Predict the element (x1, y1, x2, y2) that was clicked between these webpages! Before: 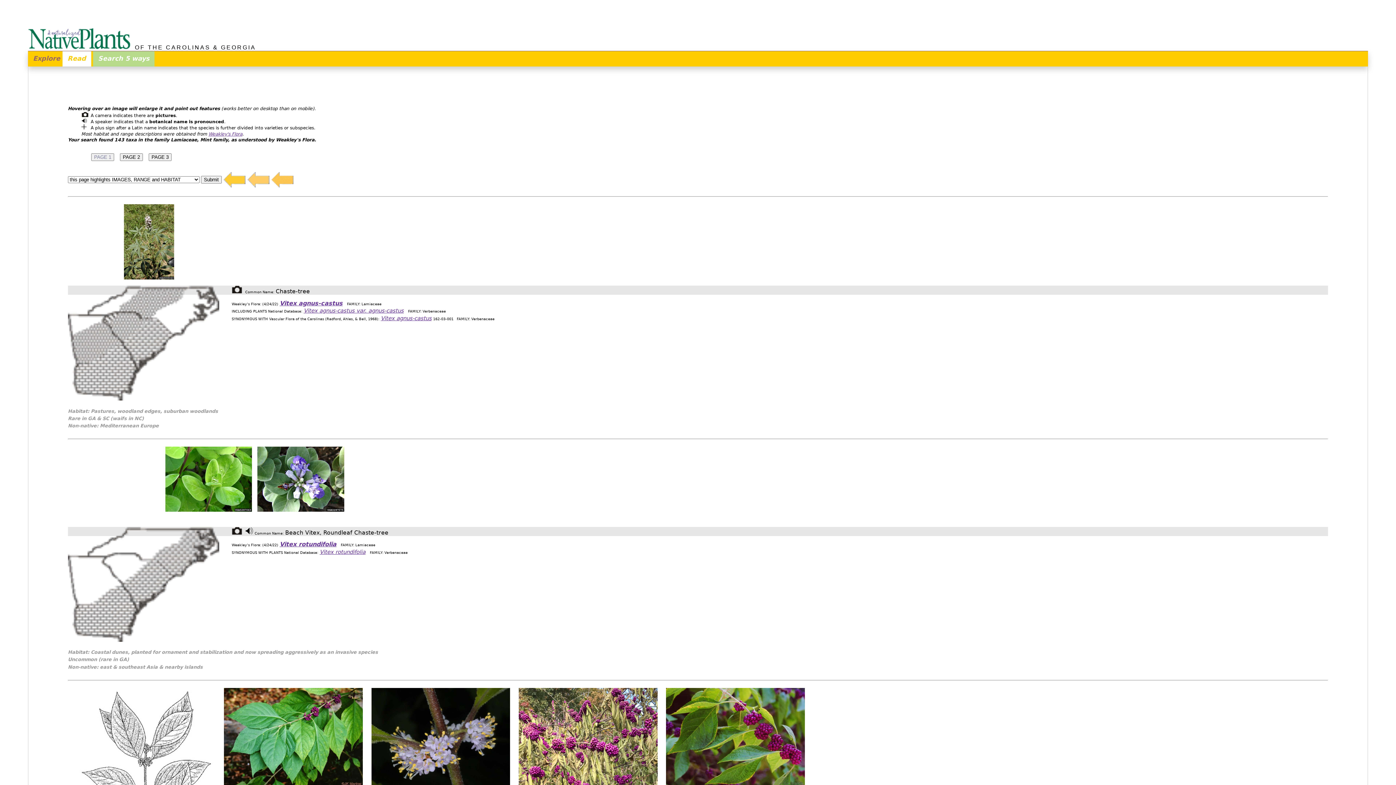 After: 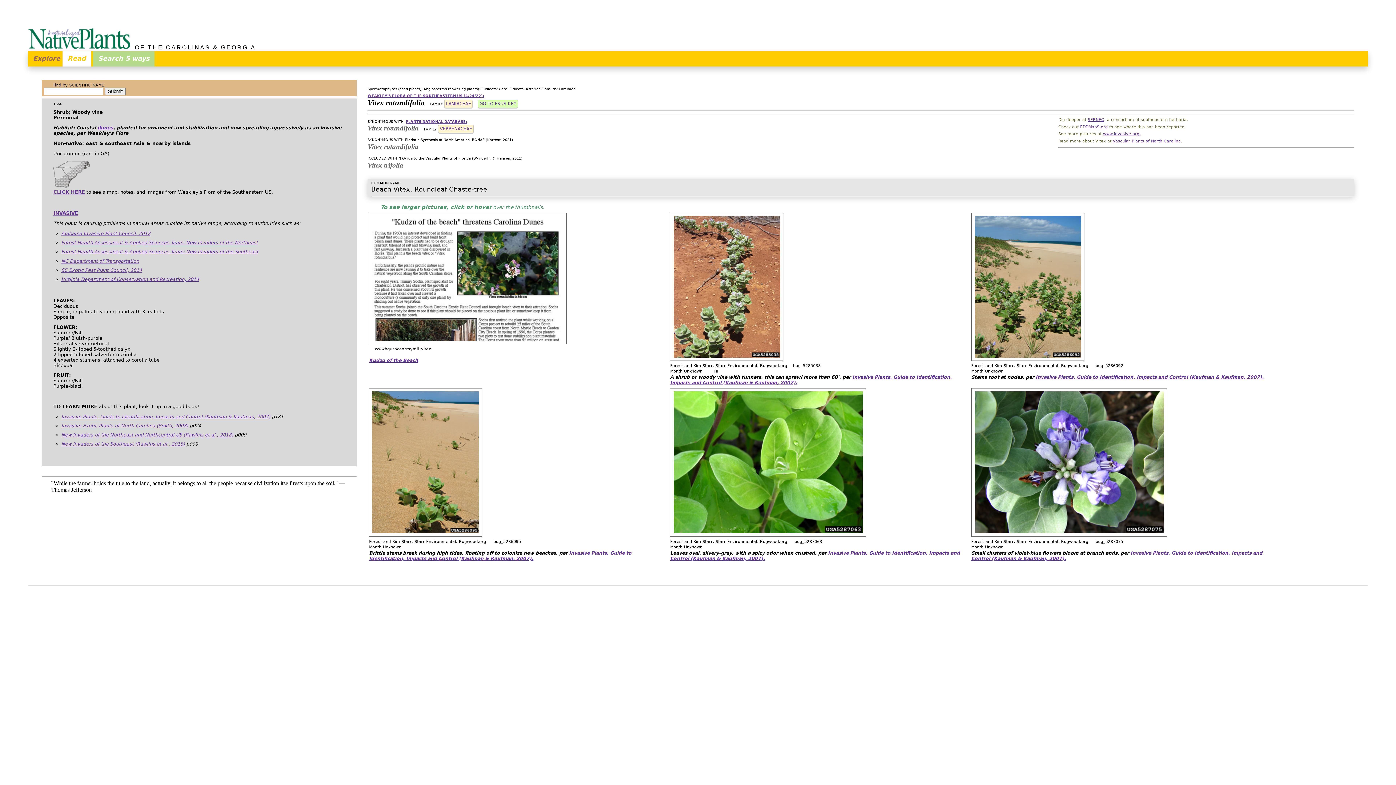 Action: label: Vitex rotundifolia bbox: (279, 541, 336, 548)